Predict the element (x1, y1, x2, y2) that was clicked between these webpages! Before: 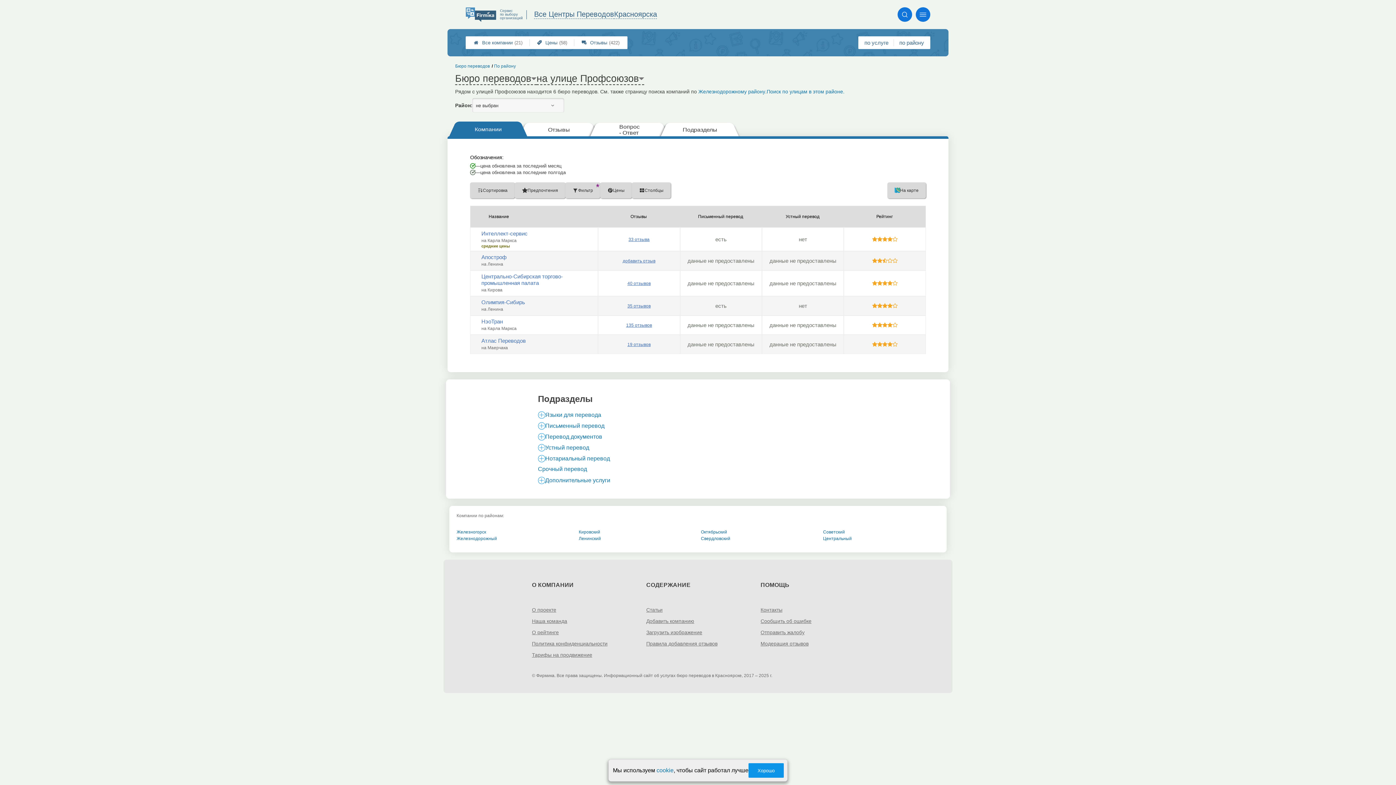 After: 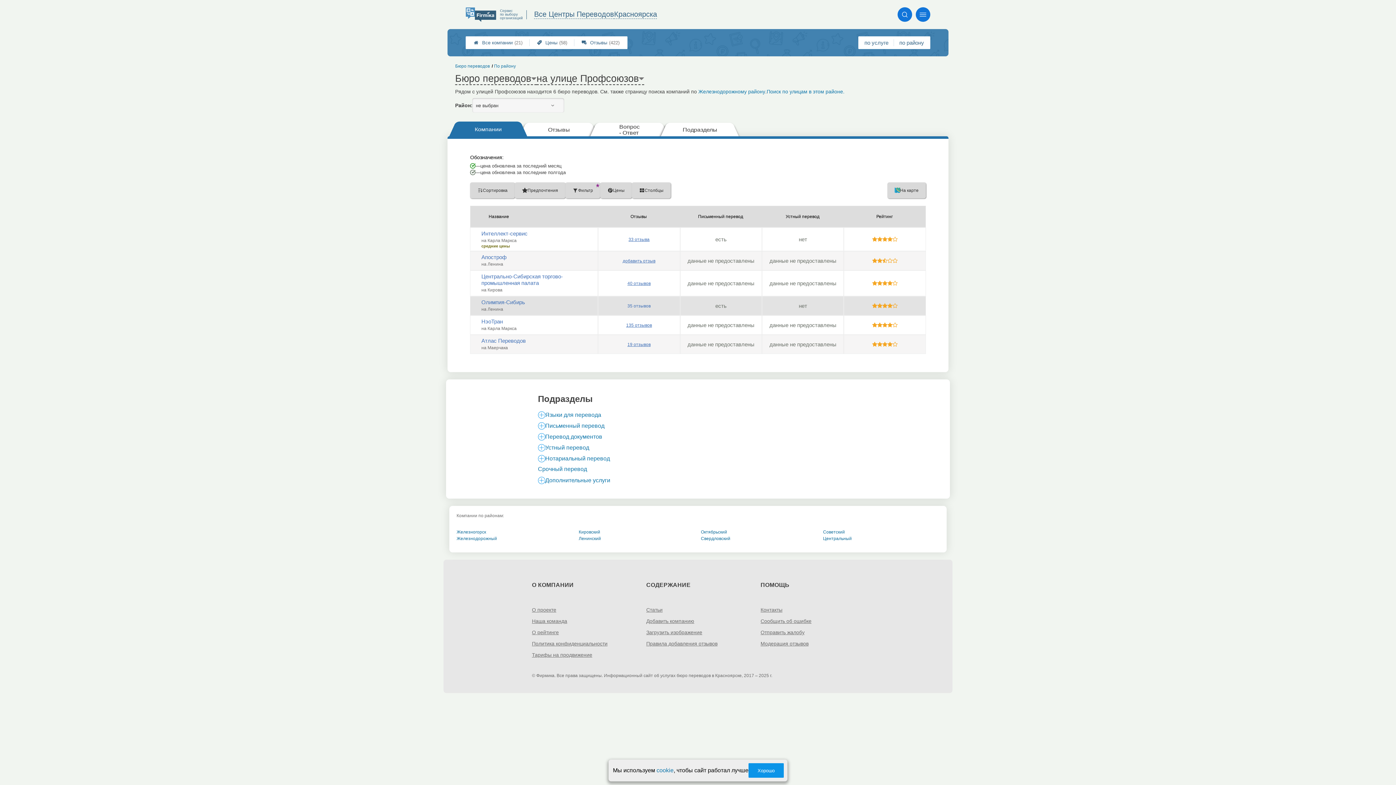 Action: label: 35 отзывов bbox: (627, 303, 650, 308)